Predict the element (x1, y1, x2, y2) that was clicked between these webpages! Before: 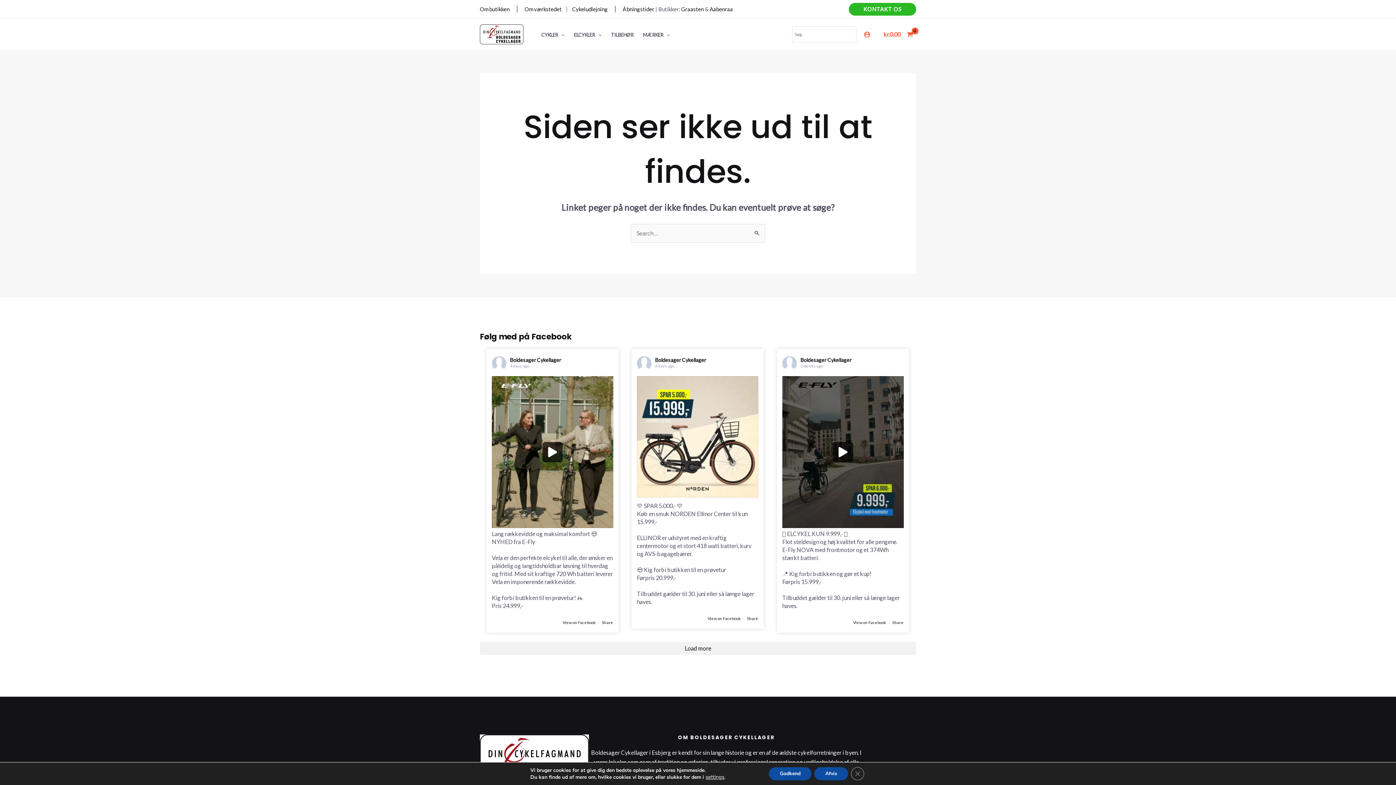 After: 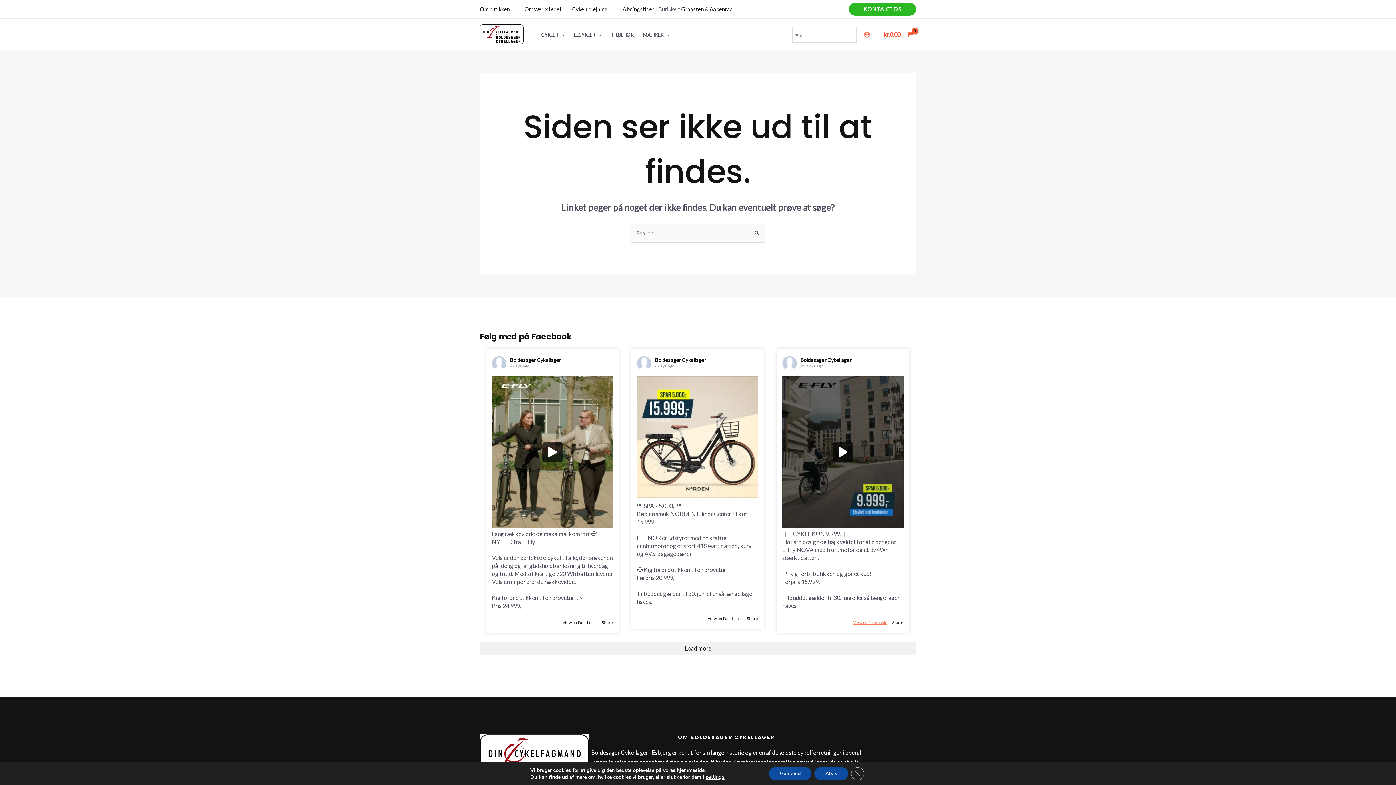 Action: bbox: (853, 620, 887, 625) label: View on Facebook 